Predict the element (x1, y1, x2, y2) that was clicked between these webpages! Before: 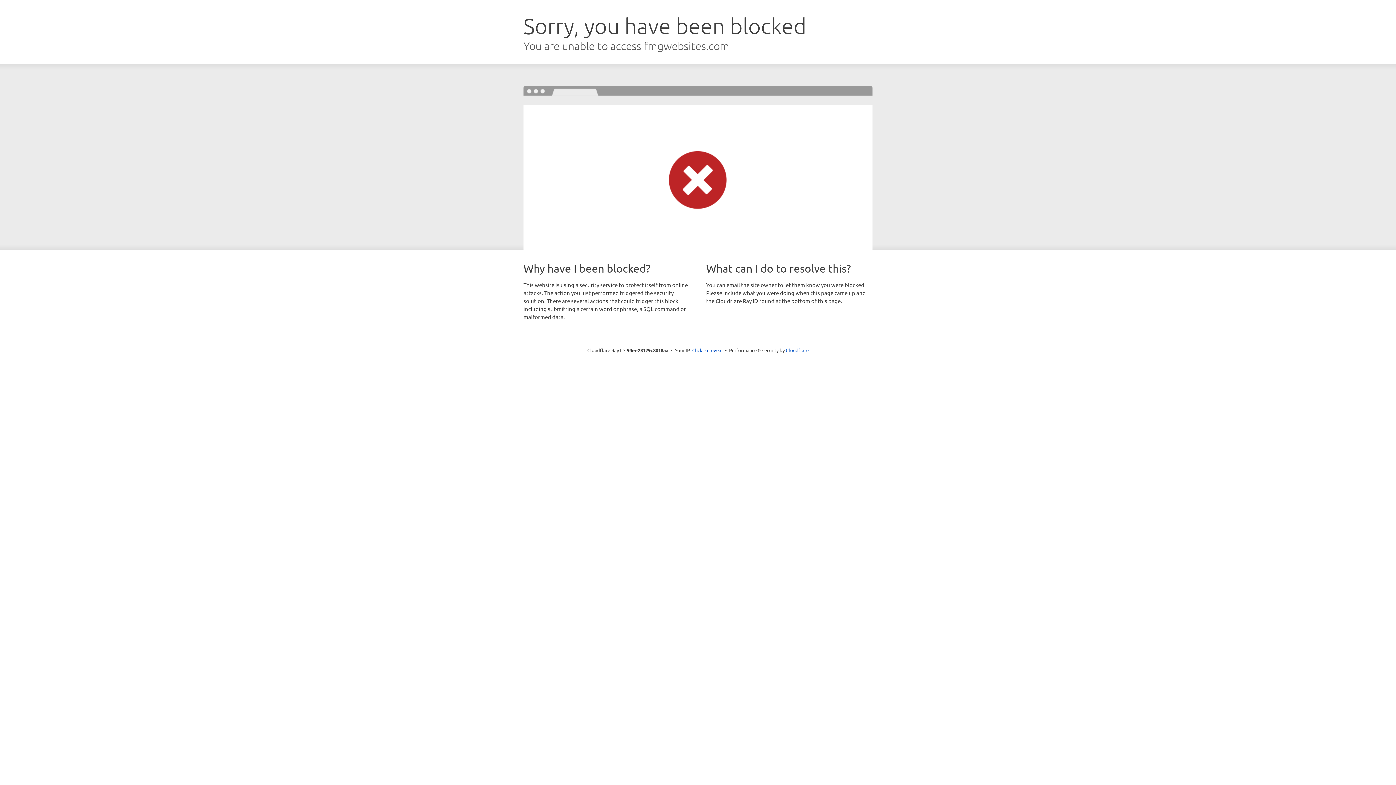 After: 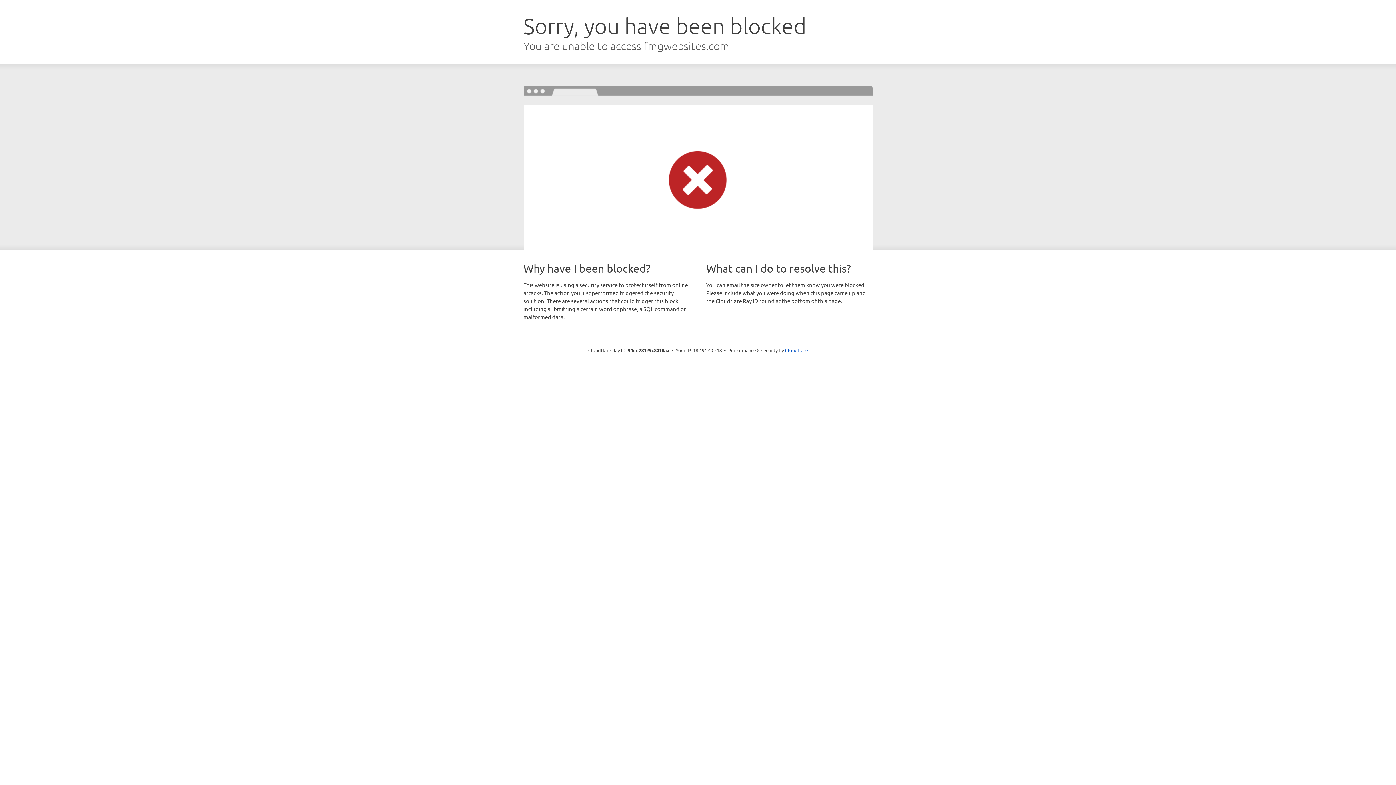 Action: label: Click to reveal bbox: (692, 346, 722, 353)